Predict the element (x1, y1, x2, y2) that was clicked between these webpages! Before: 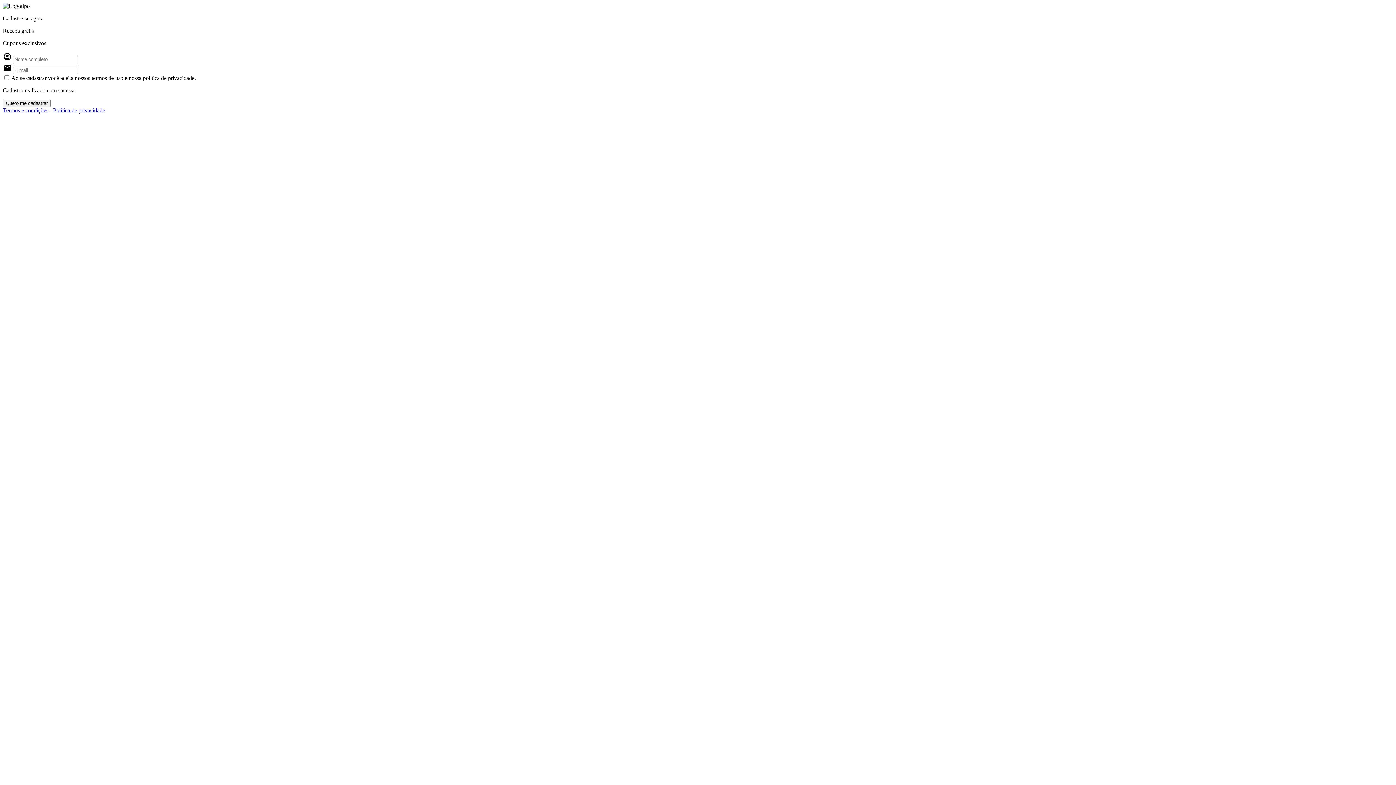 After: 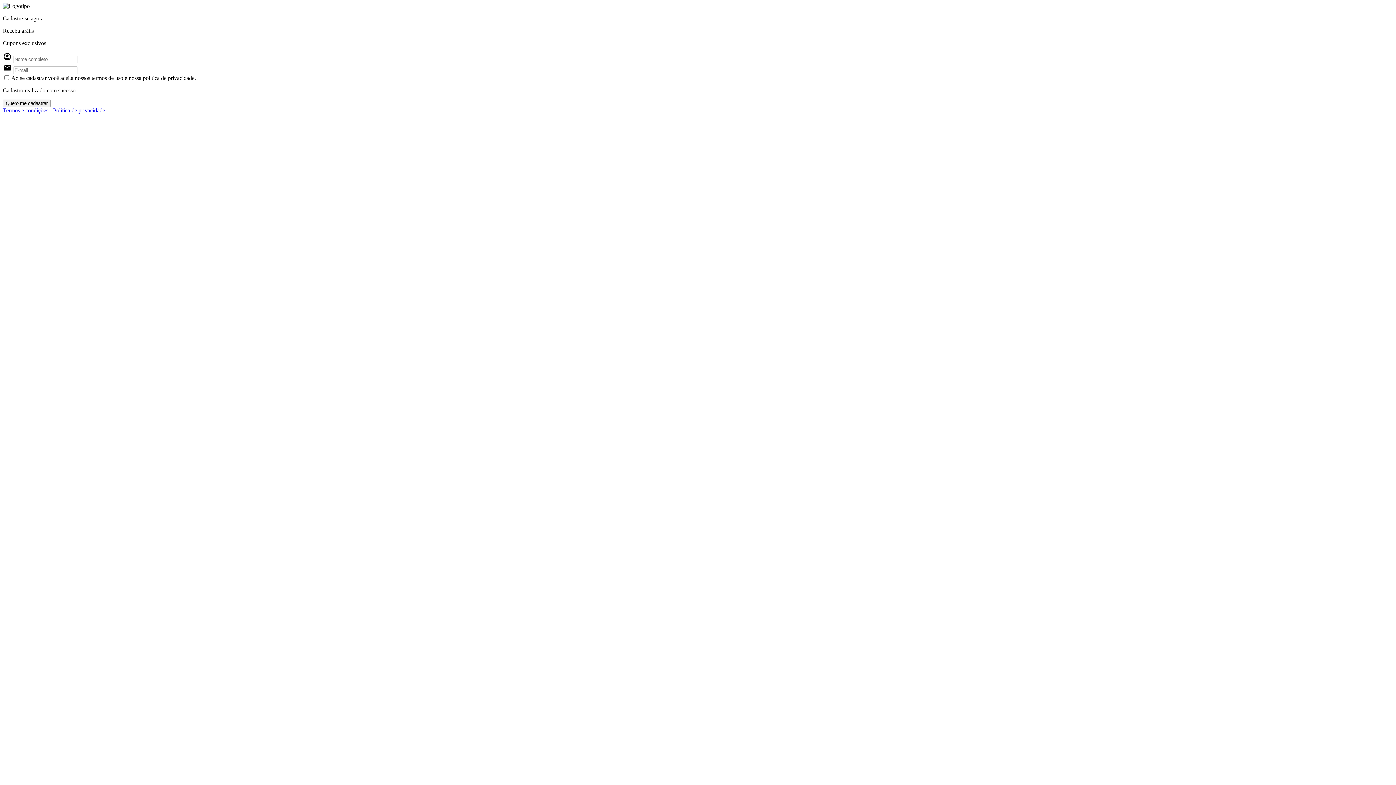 Action: label: Política de privacidade bbox: (53, 107, 105, 113)